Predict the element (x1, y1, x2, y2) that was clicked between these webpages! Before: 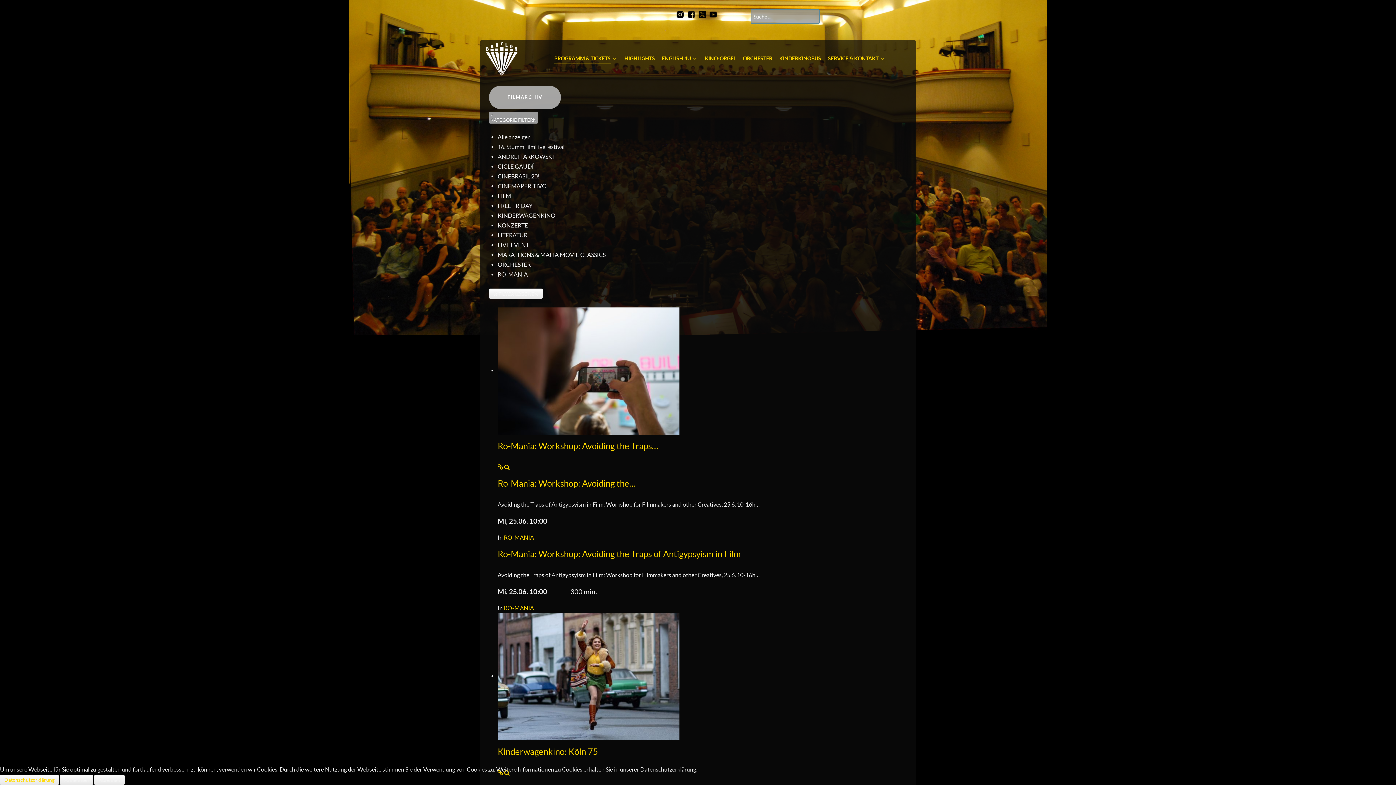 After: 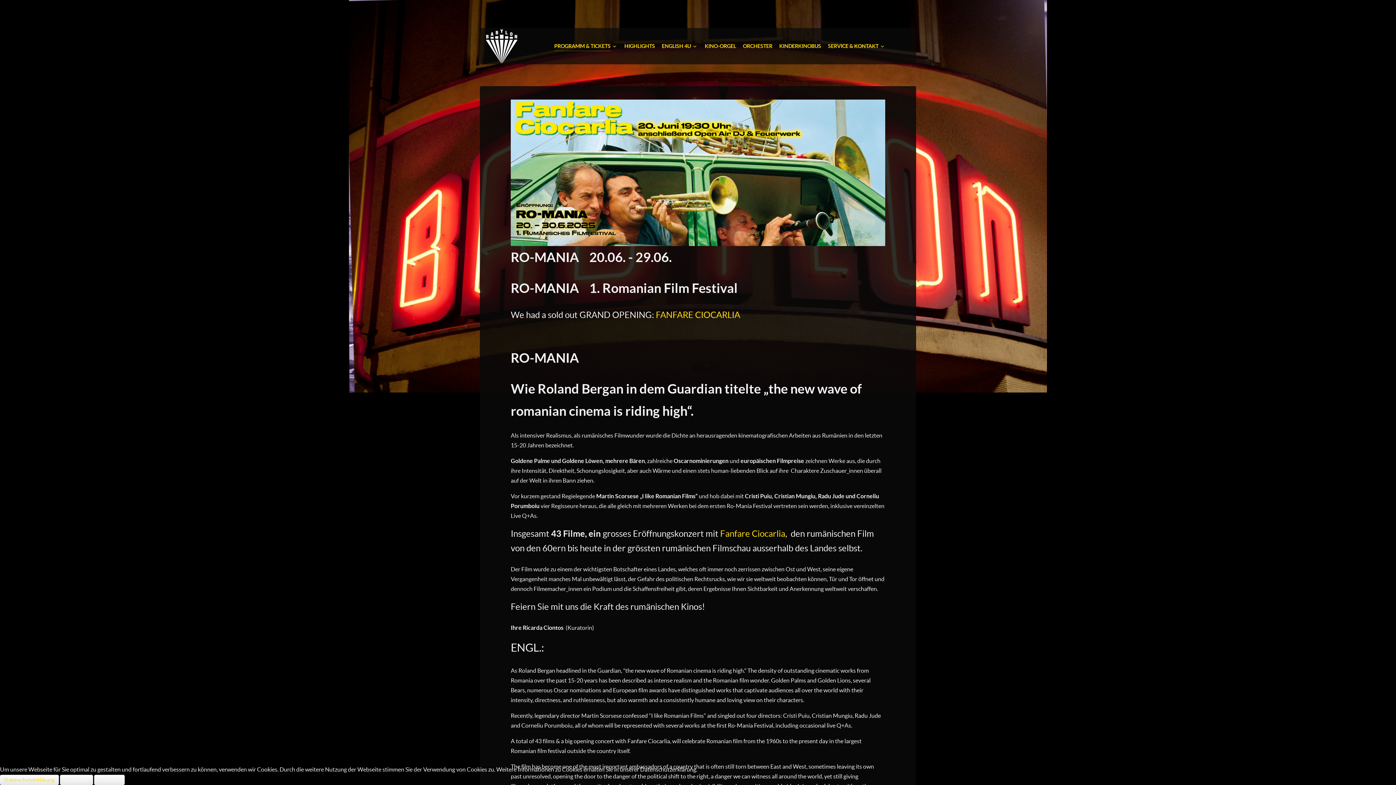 Action: bbox: (504, 605, 534, 611) label: RO-MANIA